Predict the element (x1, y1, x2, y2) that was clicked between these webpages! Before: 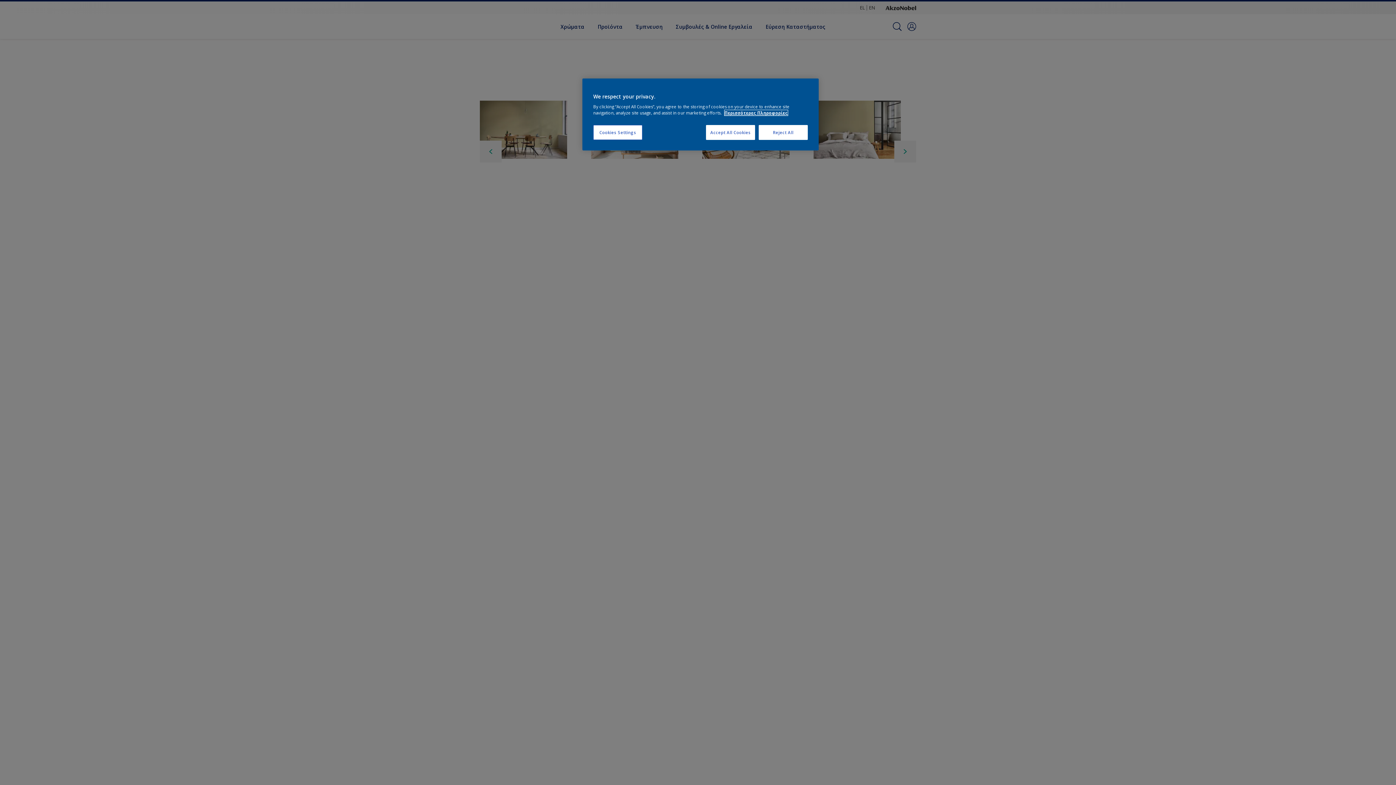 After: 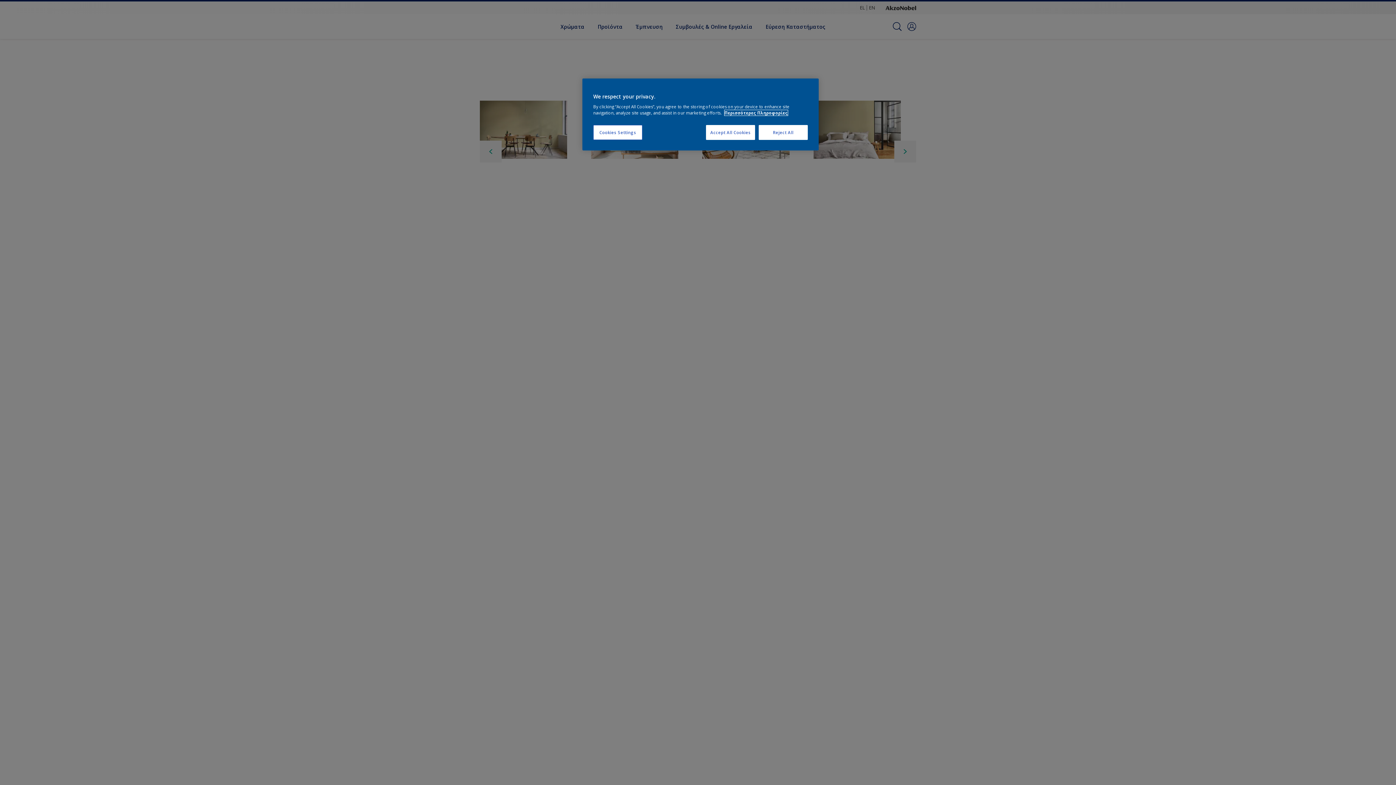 Action: label: More information about your privacy, opens in a new tab bbox: (724, 110, 788, 115)